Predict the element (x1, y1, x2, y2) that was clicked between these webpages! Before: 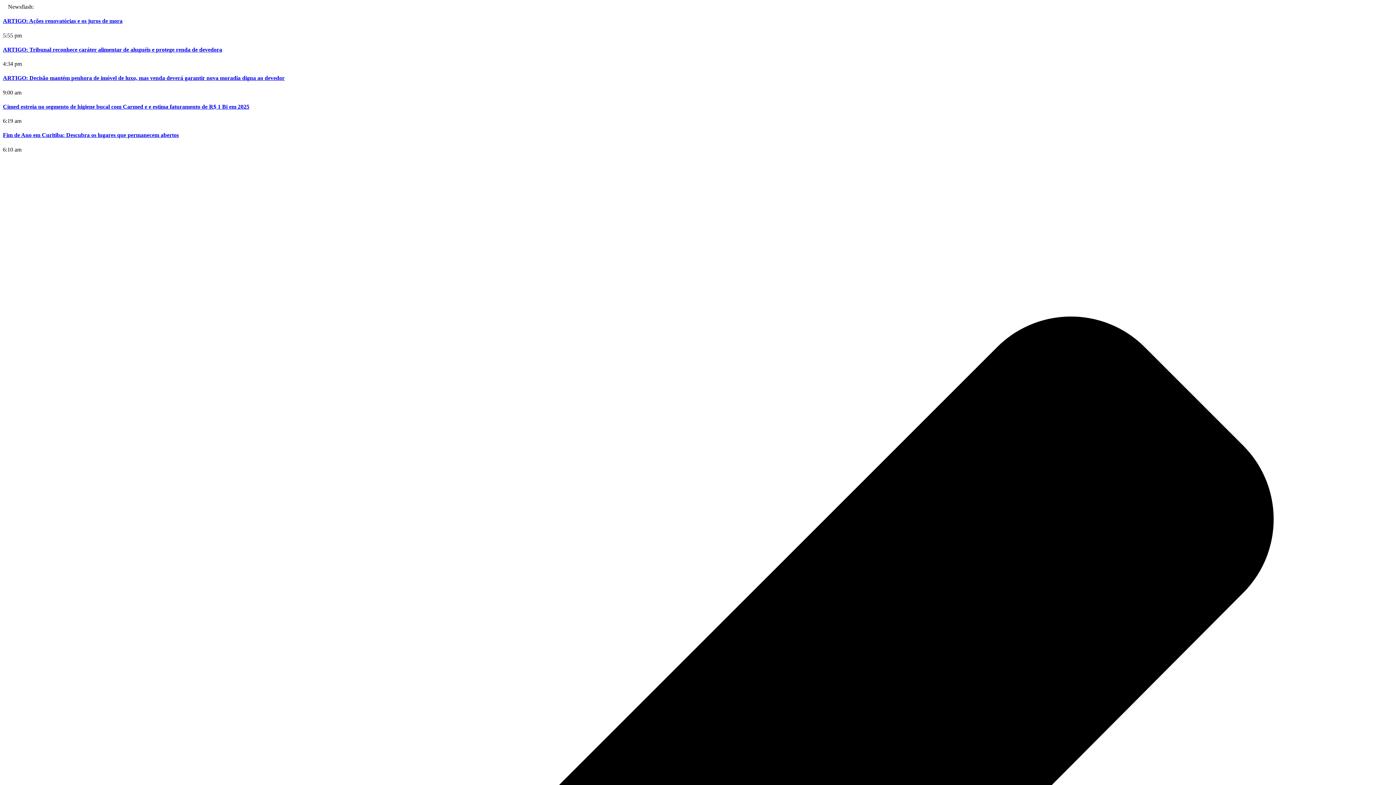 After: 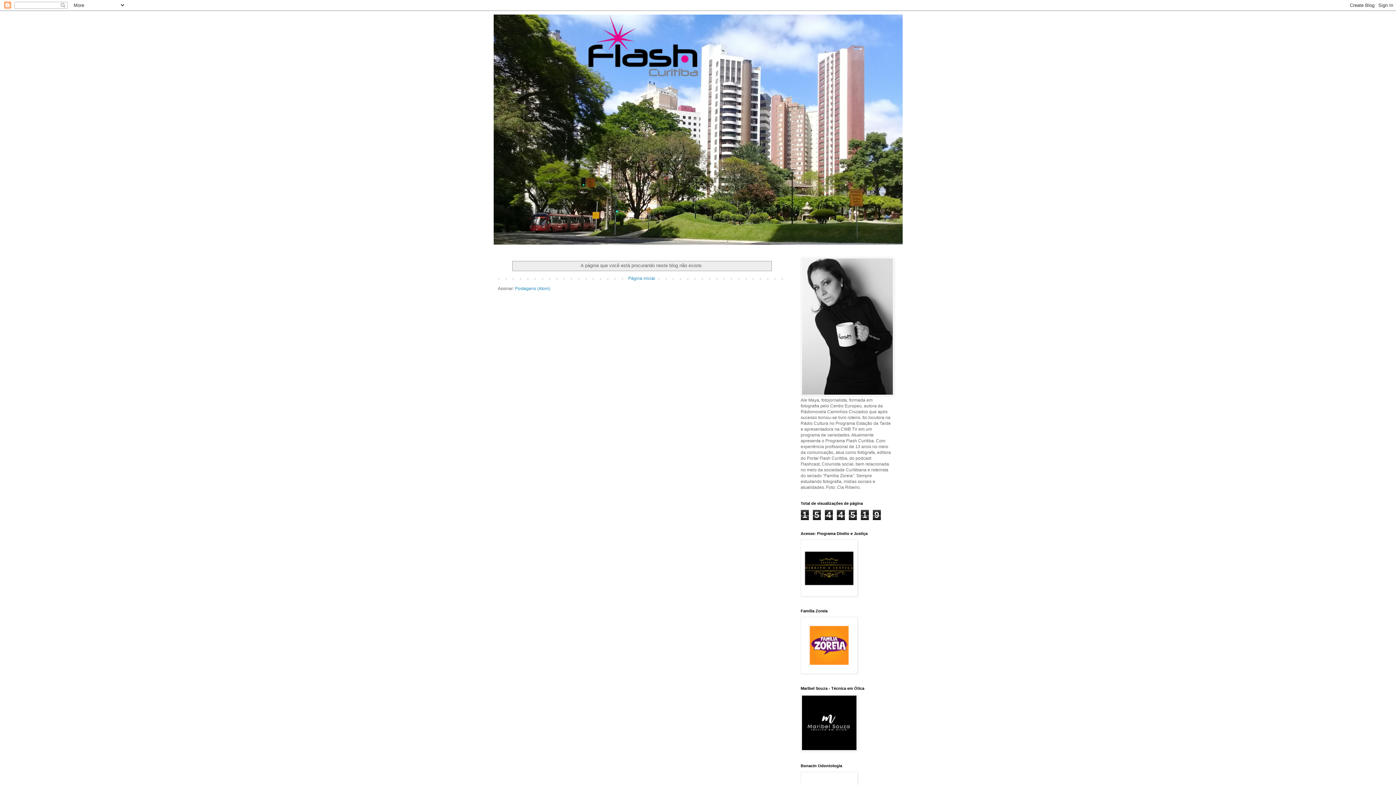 Action: bbox: (2, 17, 122, 24) label: ARTIGO: Ações renovatórias e os juros de mora